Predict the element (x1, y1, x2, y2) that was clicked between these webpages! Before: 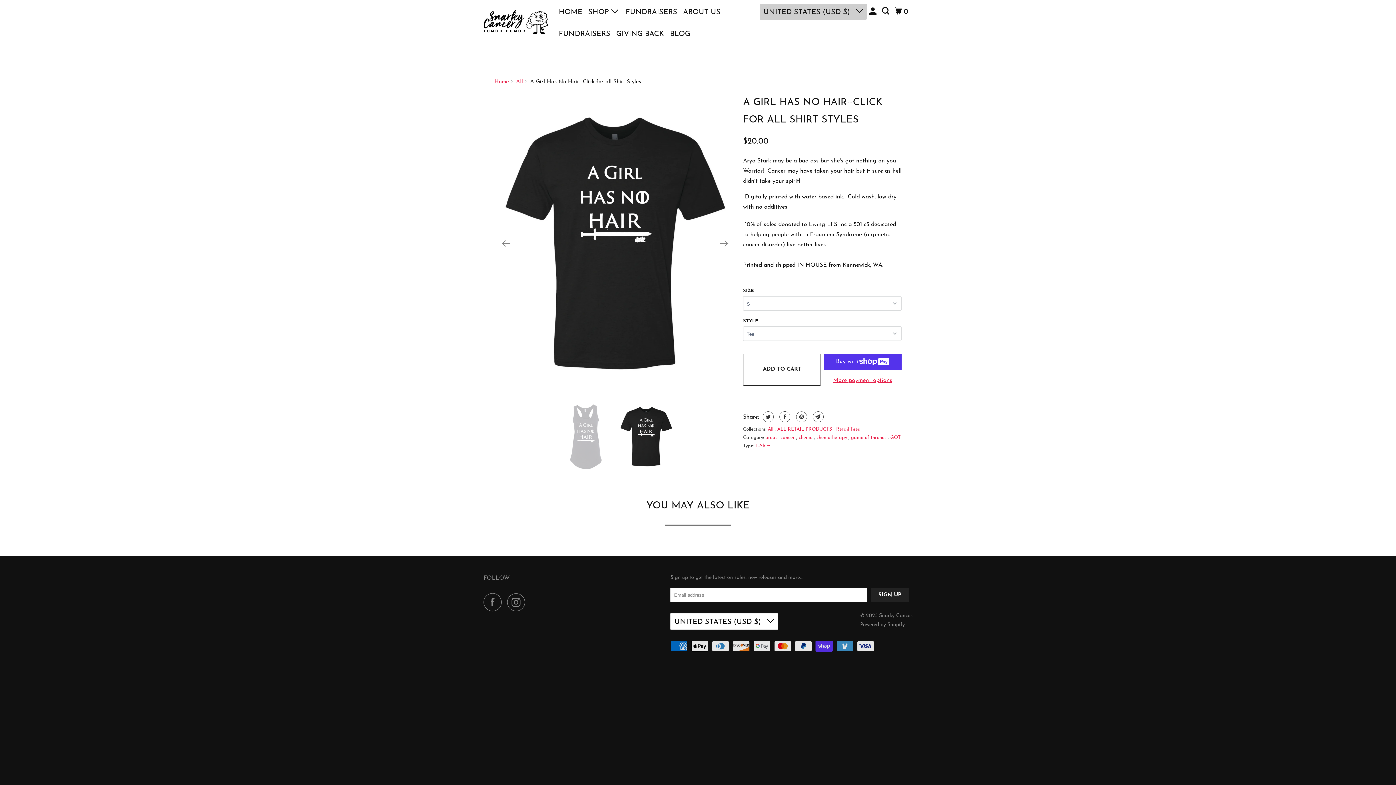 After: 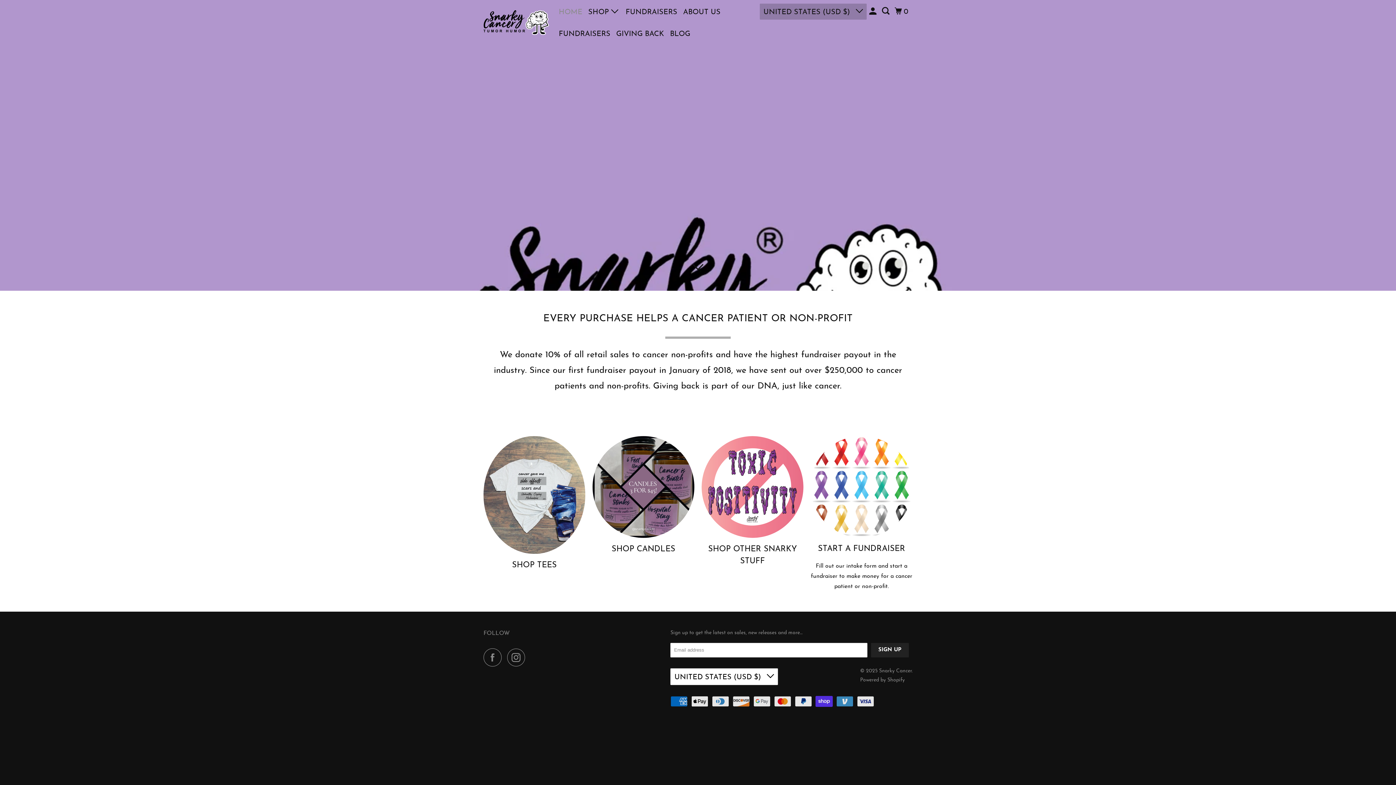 Action: label: Snarky Cancer bbox: (879, 613, 911, 619)